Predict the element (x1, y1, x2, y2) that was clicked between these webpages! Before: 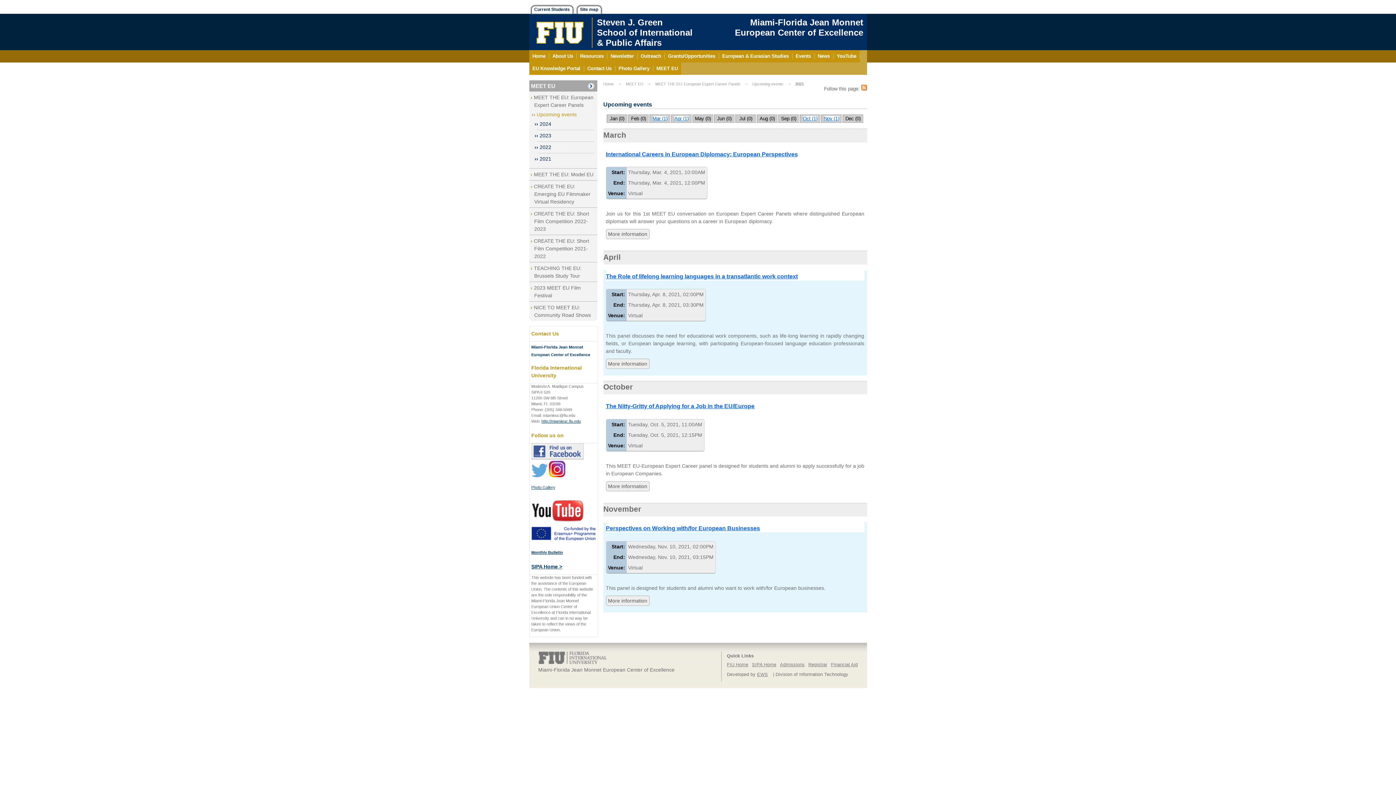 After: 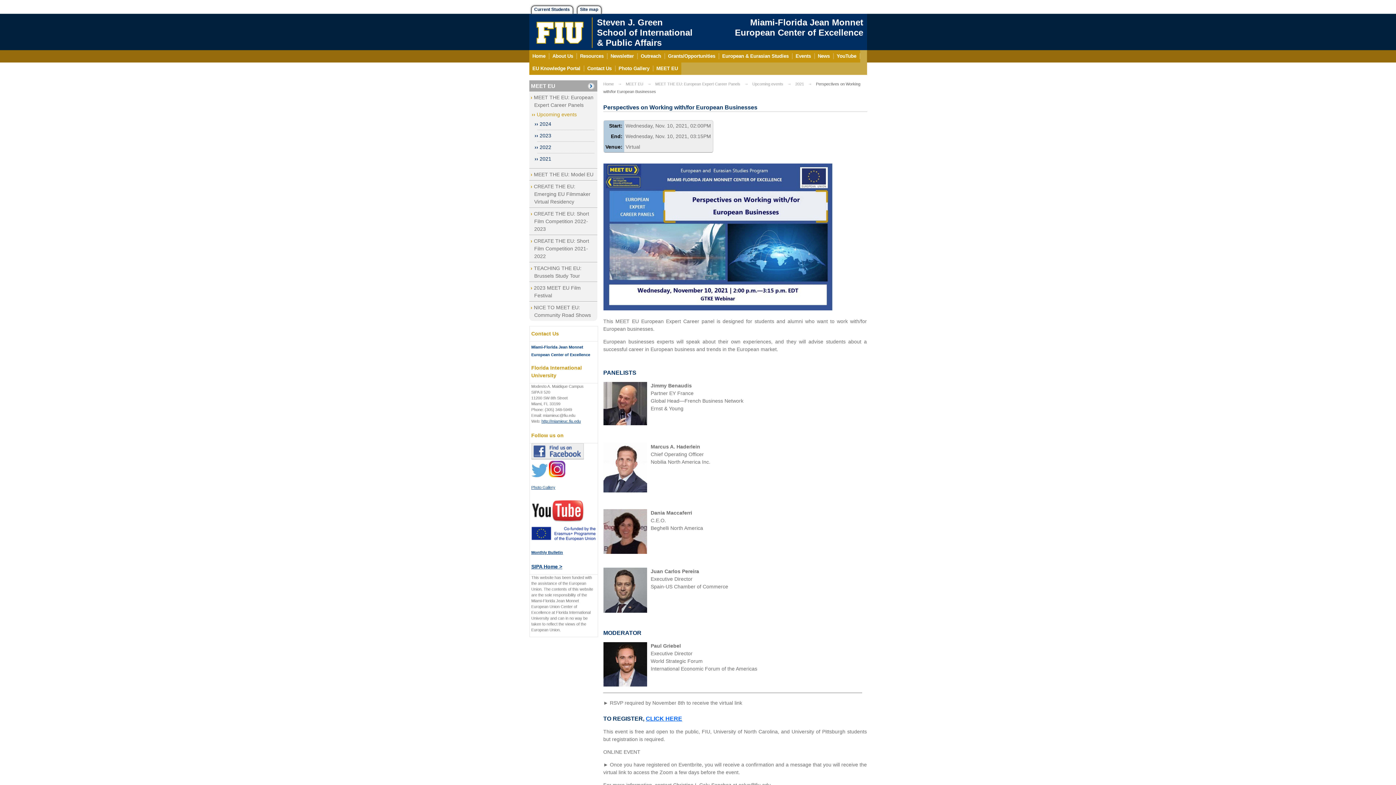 Action: bbox: (606, 595, 649, 606) label: More information